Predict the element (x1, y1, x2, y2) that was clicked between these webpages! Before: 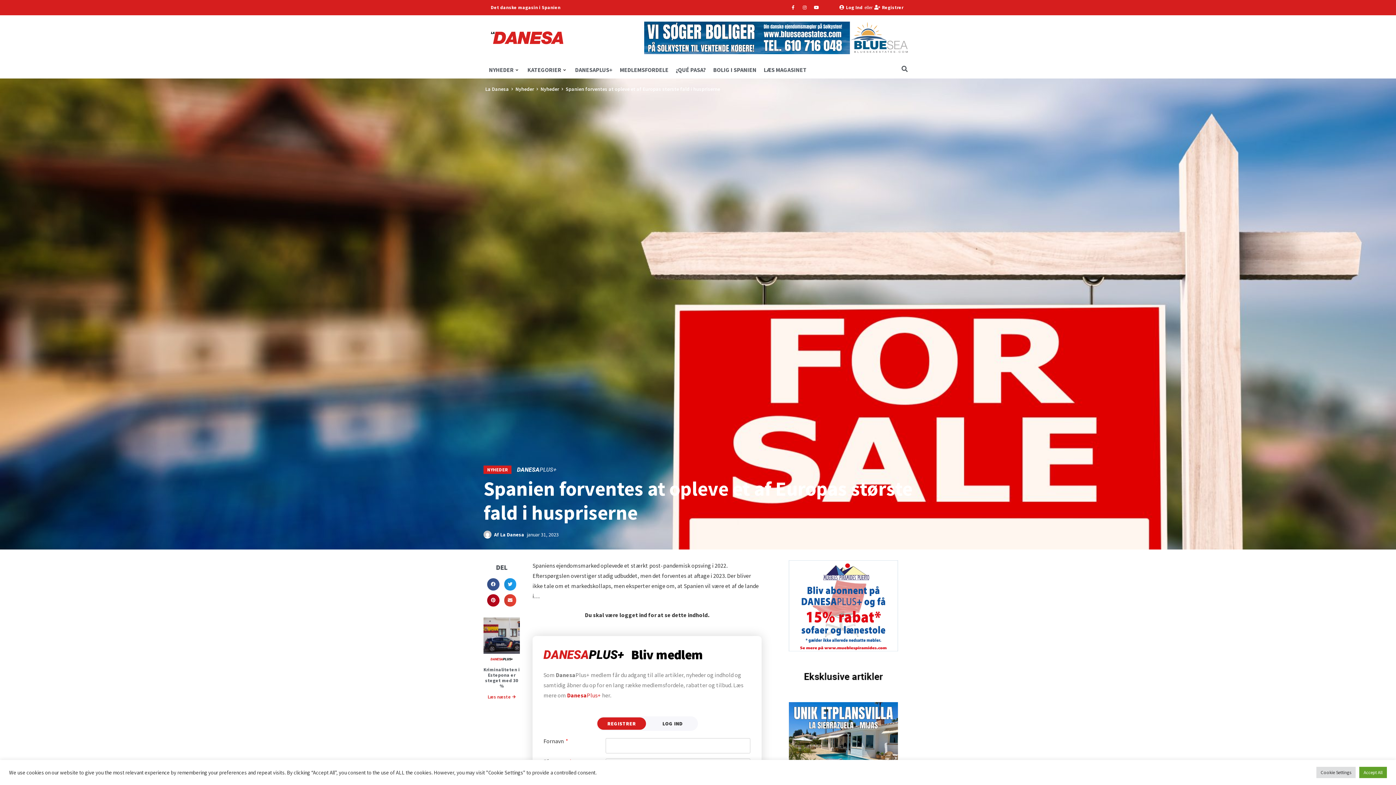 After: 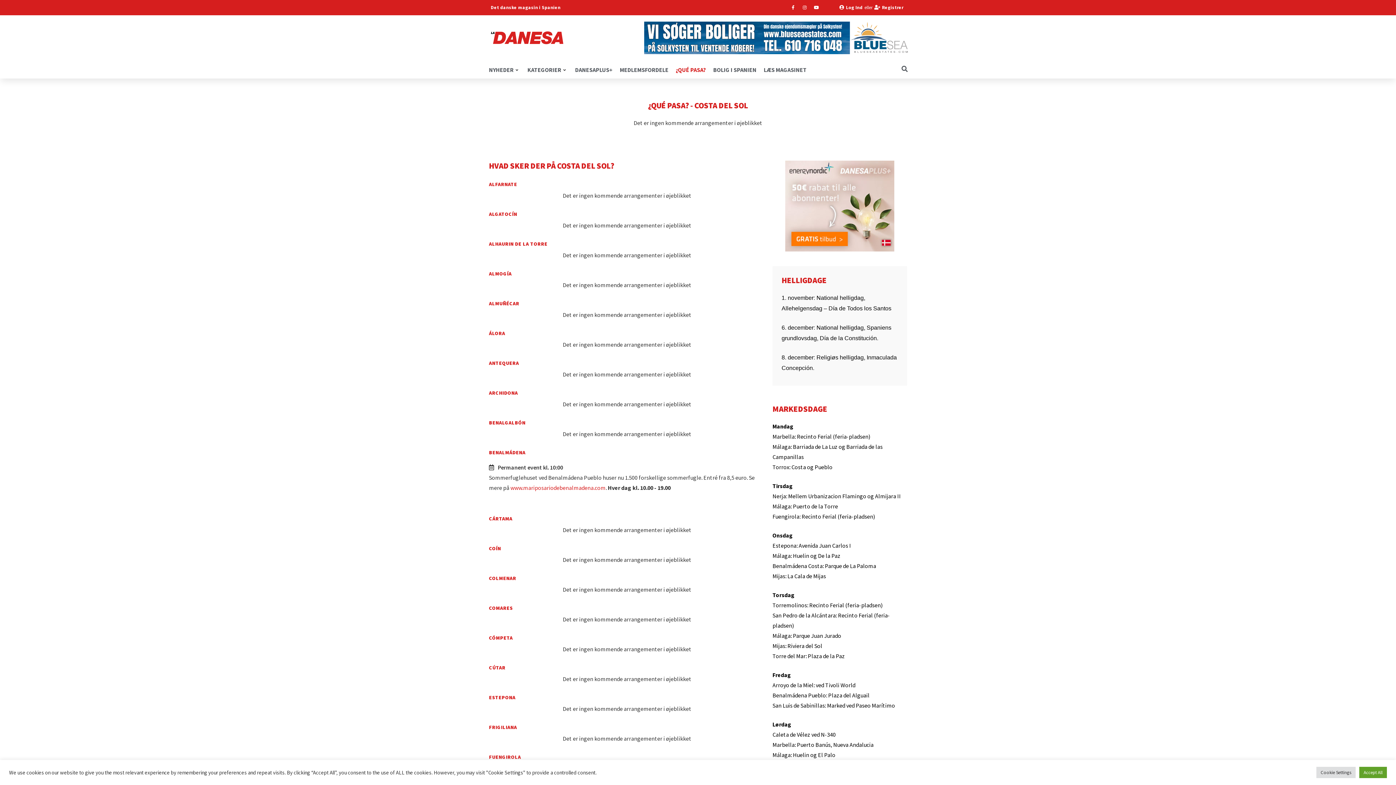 Action: label: ¿QUÉ PASA? bbox: (676, 66, 706, 73)